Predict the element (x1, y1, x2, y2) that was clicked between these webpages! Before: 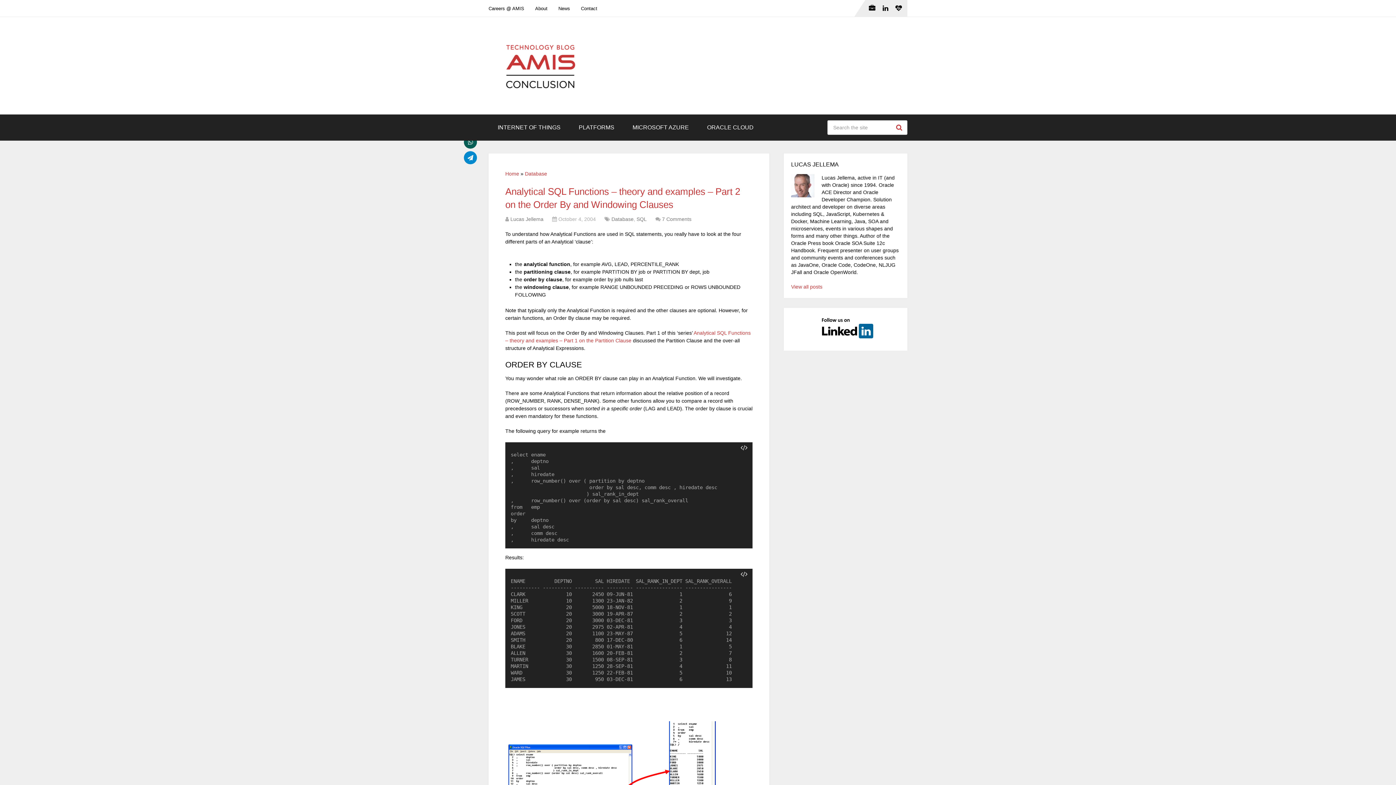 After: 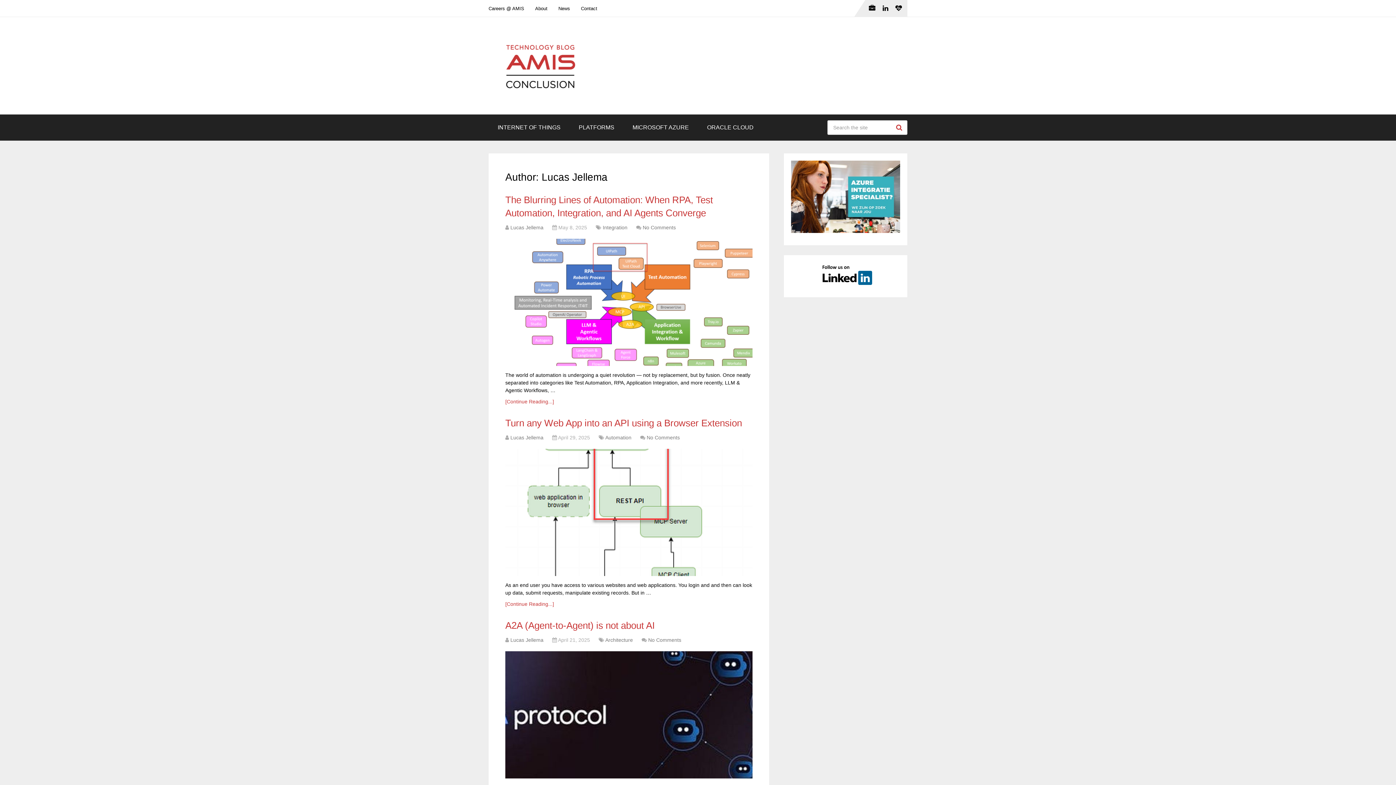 Action: label: Lucas Jellema bbox: (510, 216, 543, 222)